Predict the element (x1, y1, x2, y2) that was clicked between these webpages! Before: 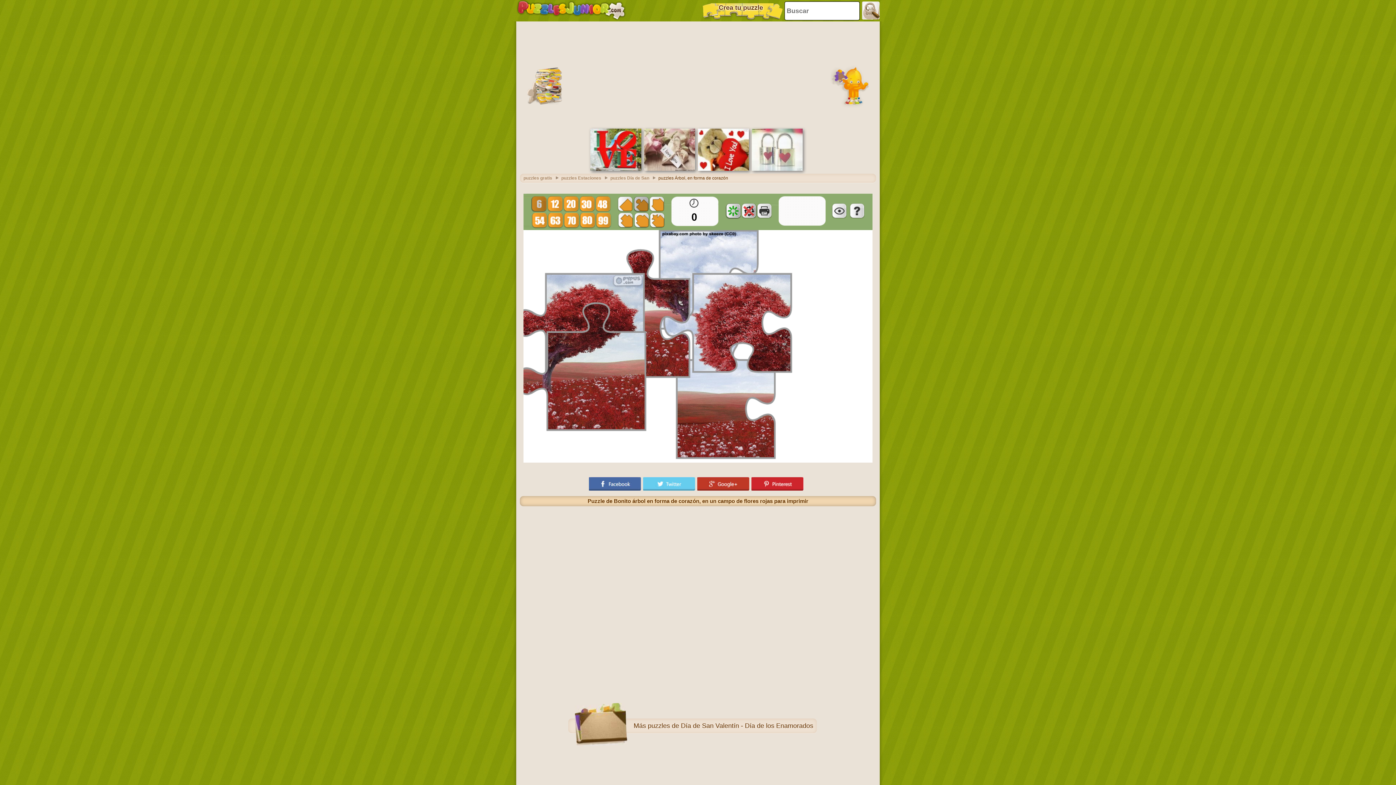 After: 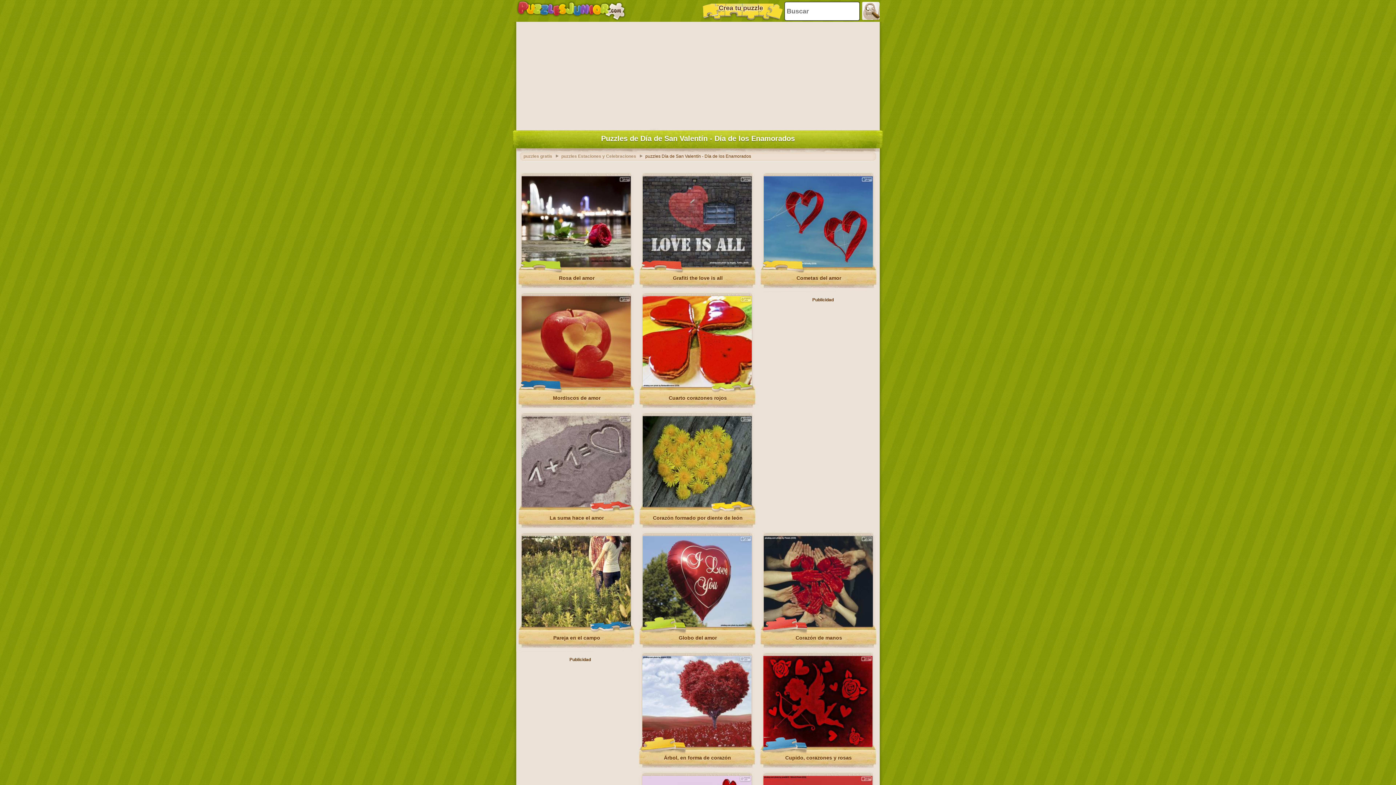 Action: bbox: (648, 722, 813, 729) label: puzzles de Día de San Valentín - Día de los Enamorados